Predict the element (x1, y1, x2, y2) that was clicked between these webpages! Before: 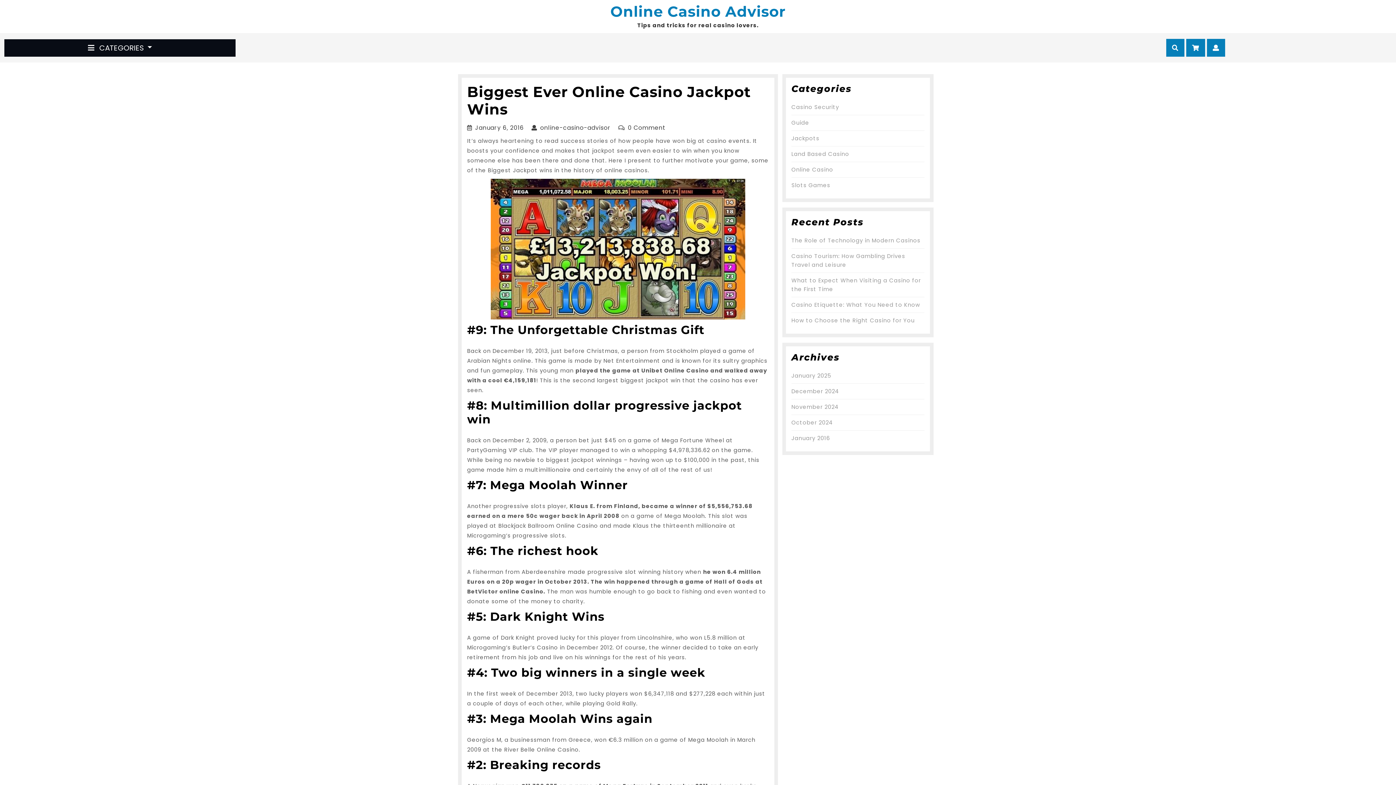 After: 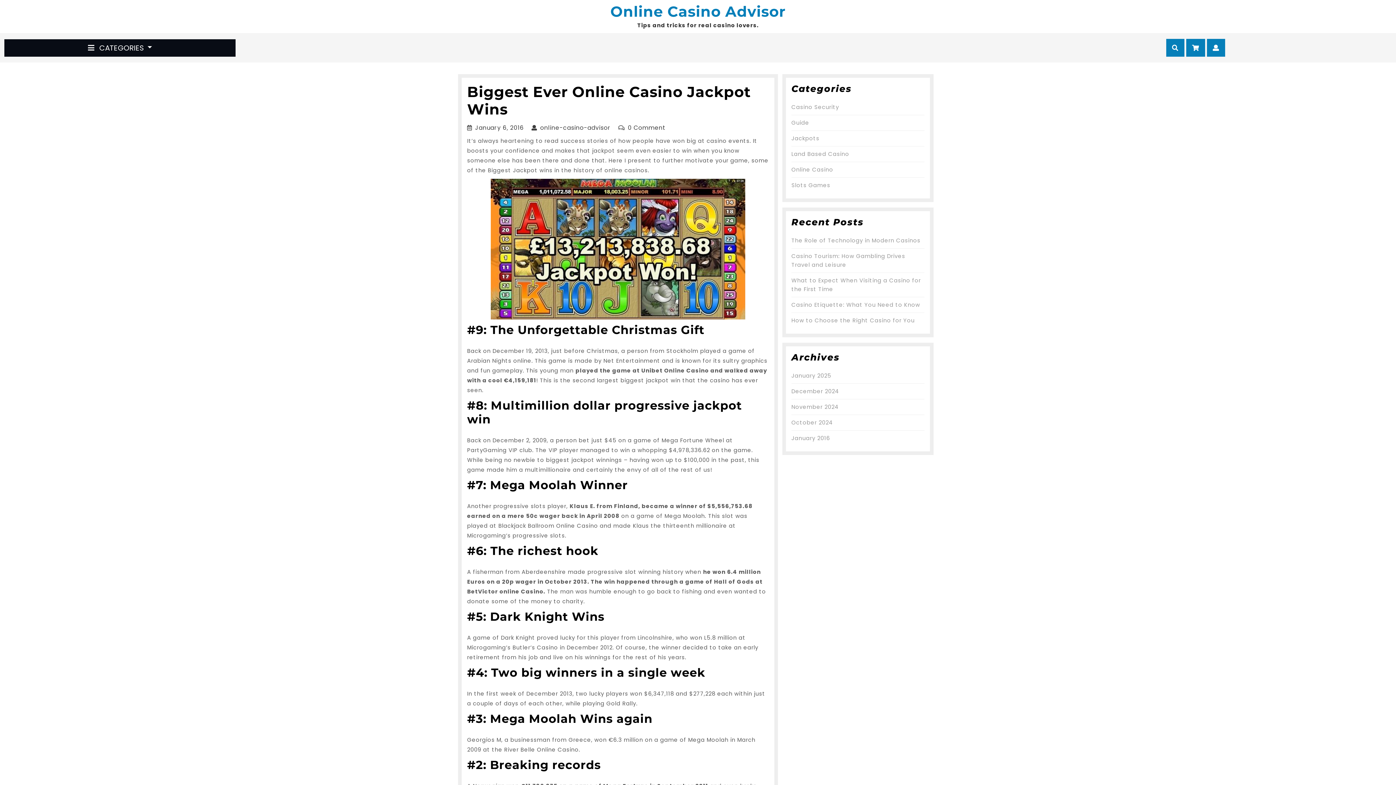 Action: bbox: (1207, 44, 1225, 52) label: Myaccount